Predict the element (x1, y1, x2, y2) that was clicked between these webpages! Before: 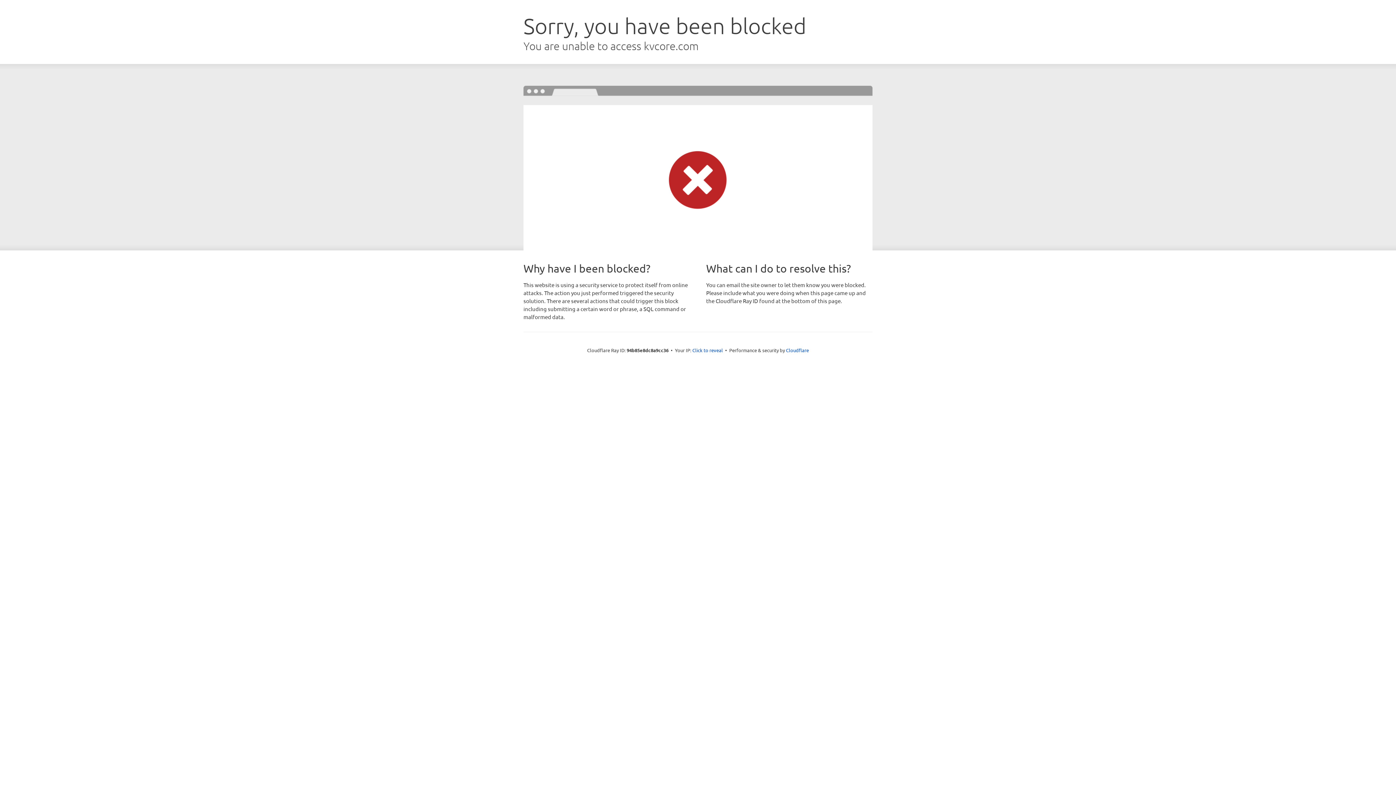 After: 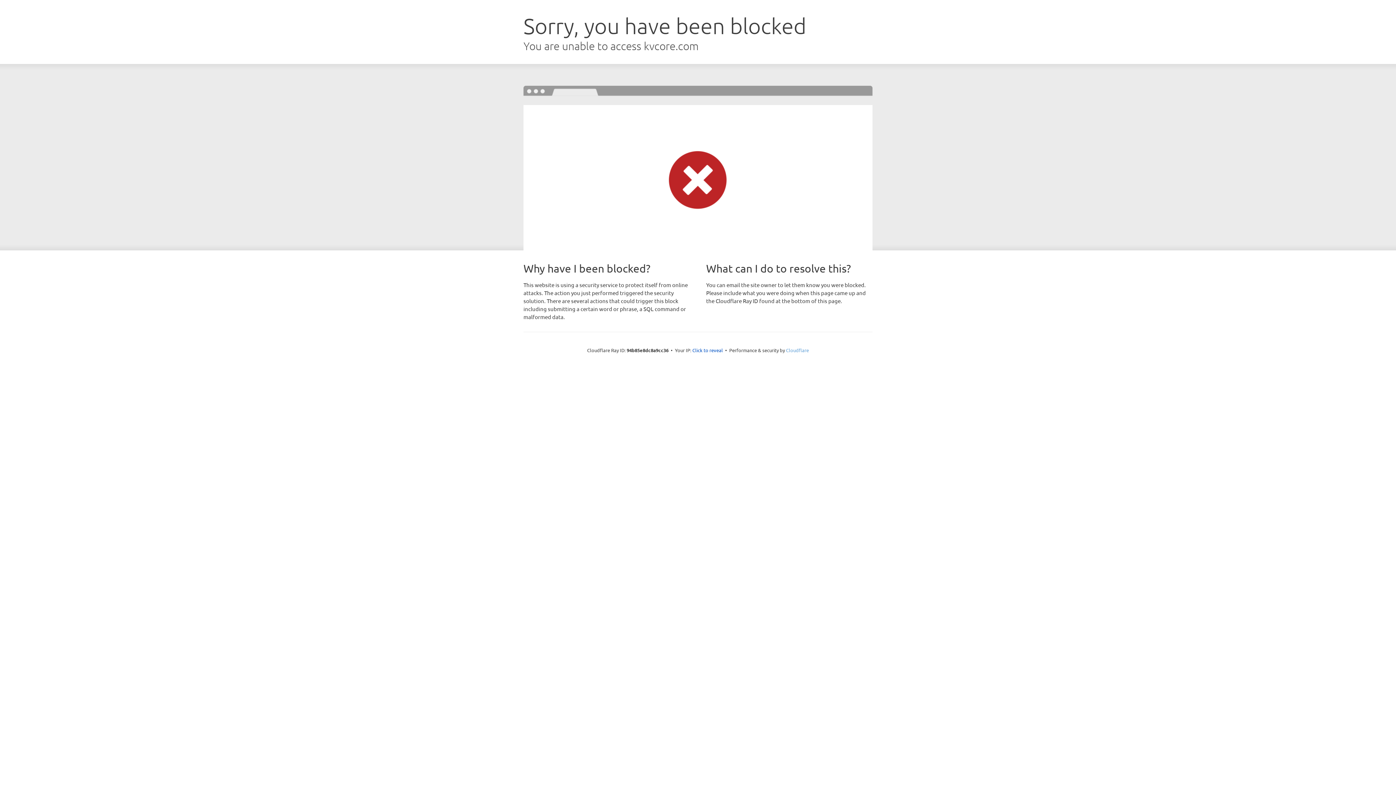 Action: label: Cloudflare bbox: (786, 347, 809, 353)